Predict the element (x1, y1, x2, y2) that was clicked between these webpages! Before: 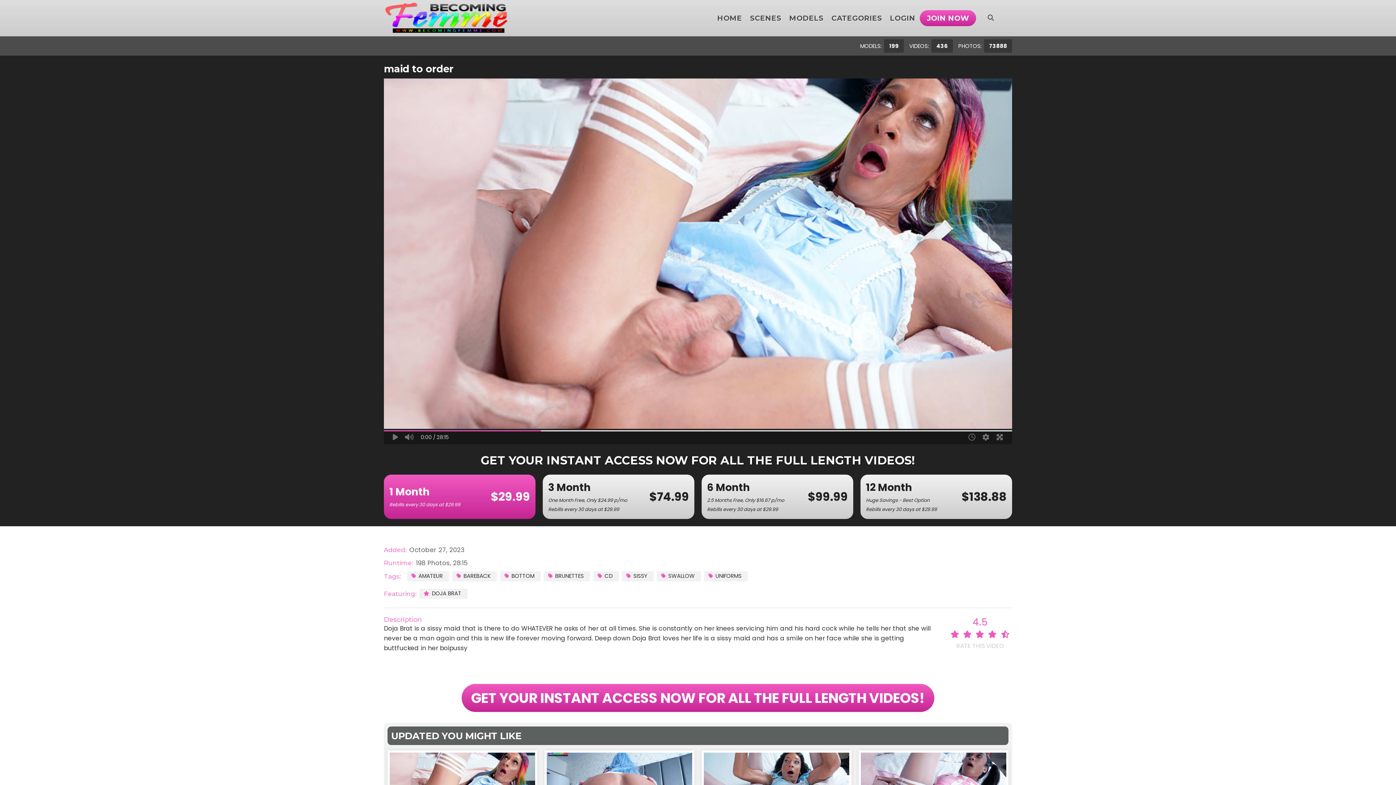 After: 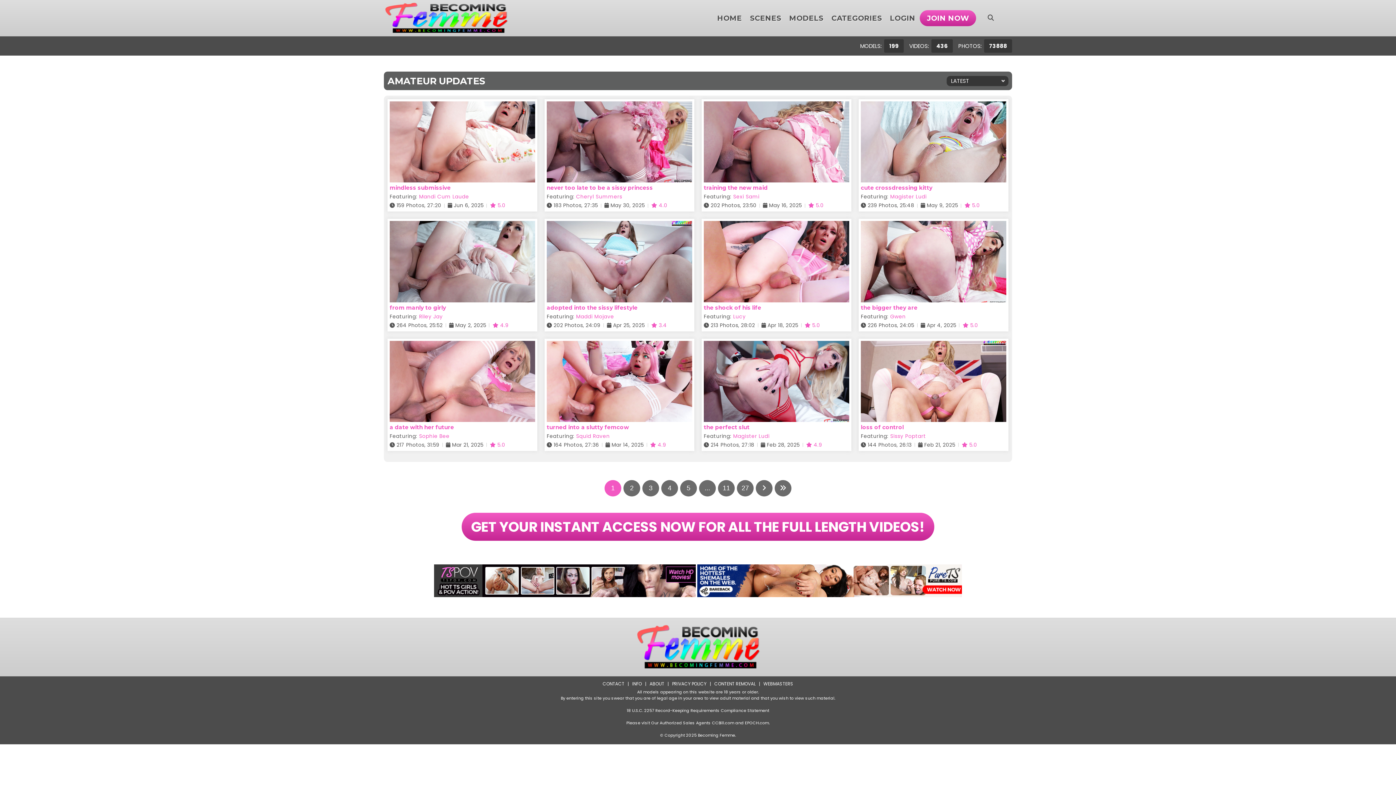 Action: bbox: (407, 571, 449, 581) label: AMATEUR